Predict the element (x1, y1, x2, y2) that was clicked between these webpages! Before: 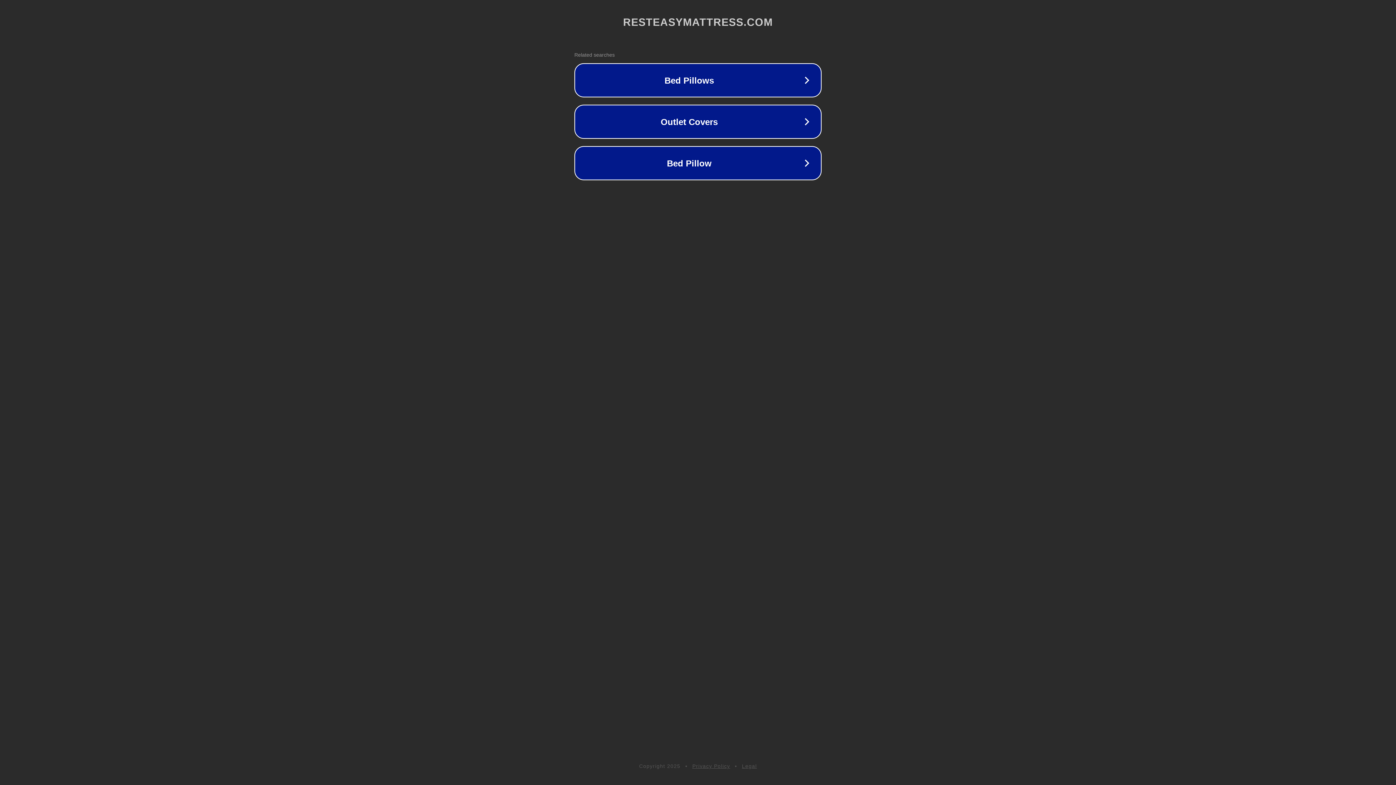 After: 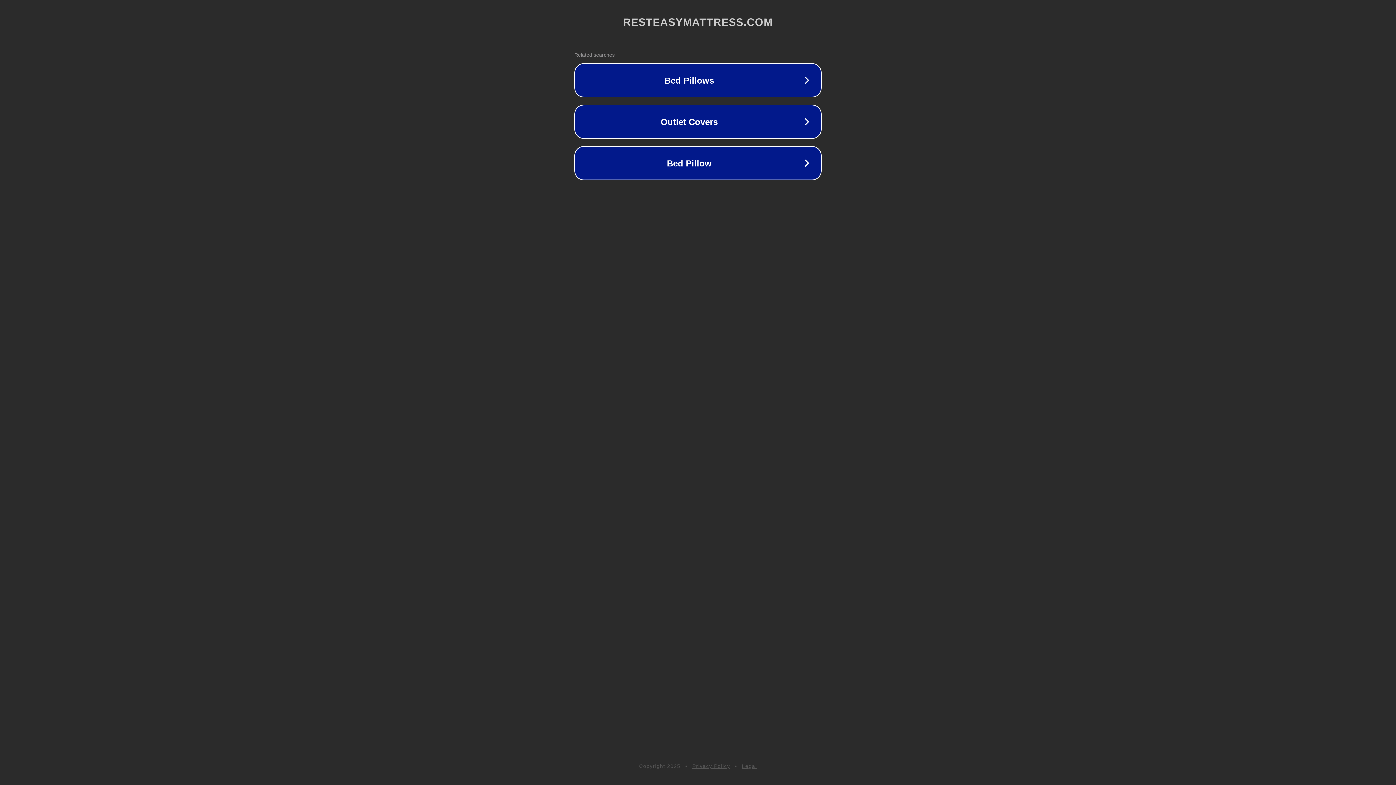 Action: label: Privacy Policy bbox: (692, 763, 730, 769)